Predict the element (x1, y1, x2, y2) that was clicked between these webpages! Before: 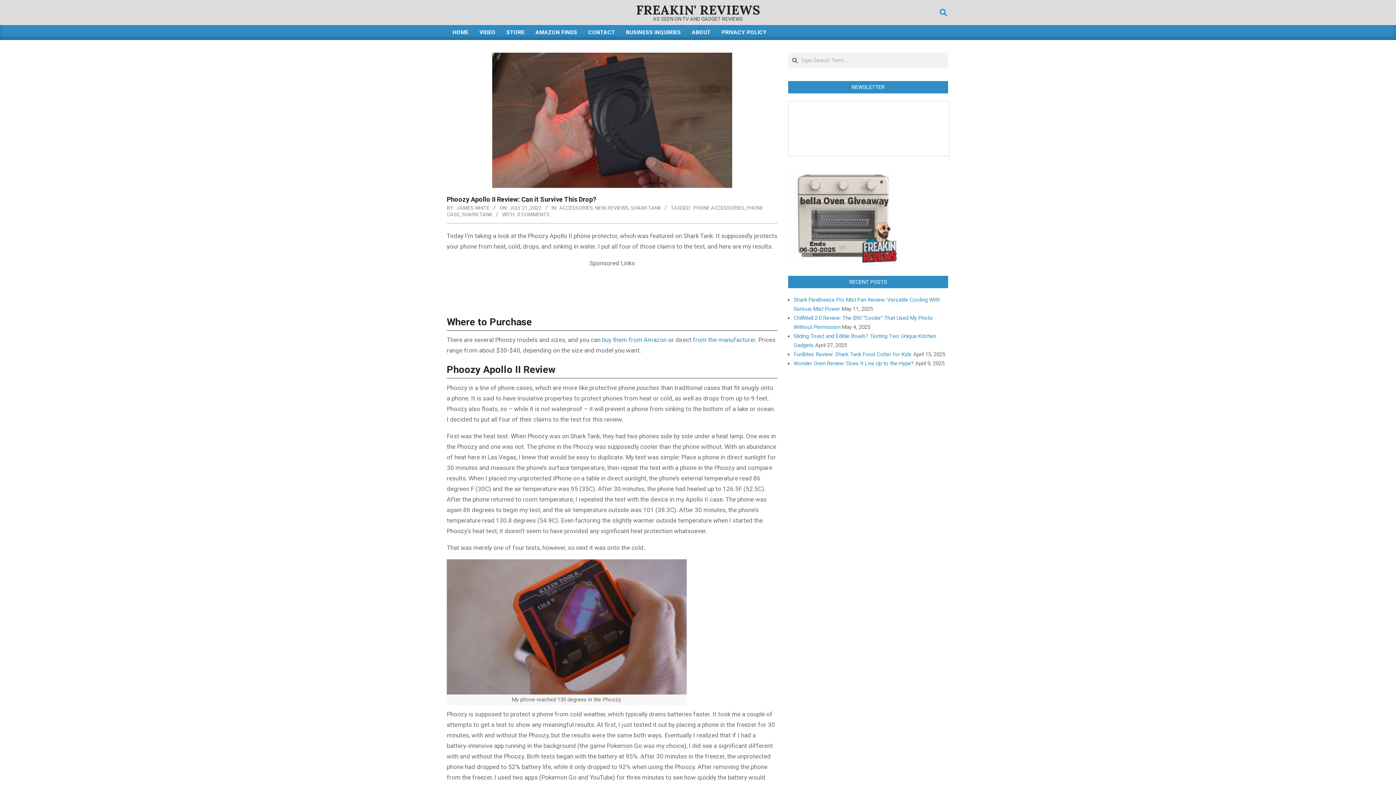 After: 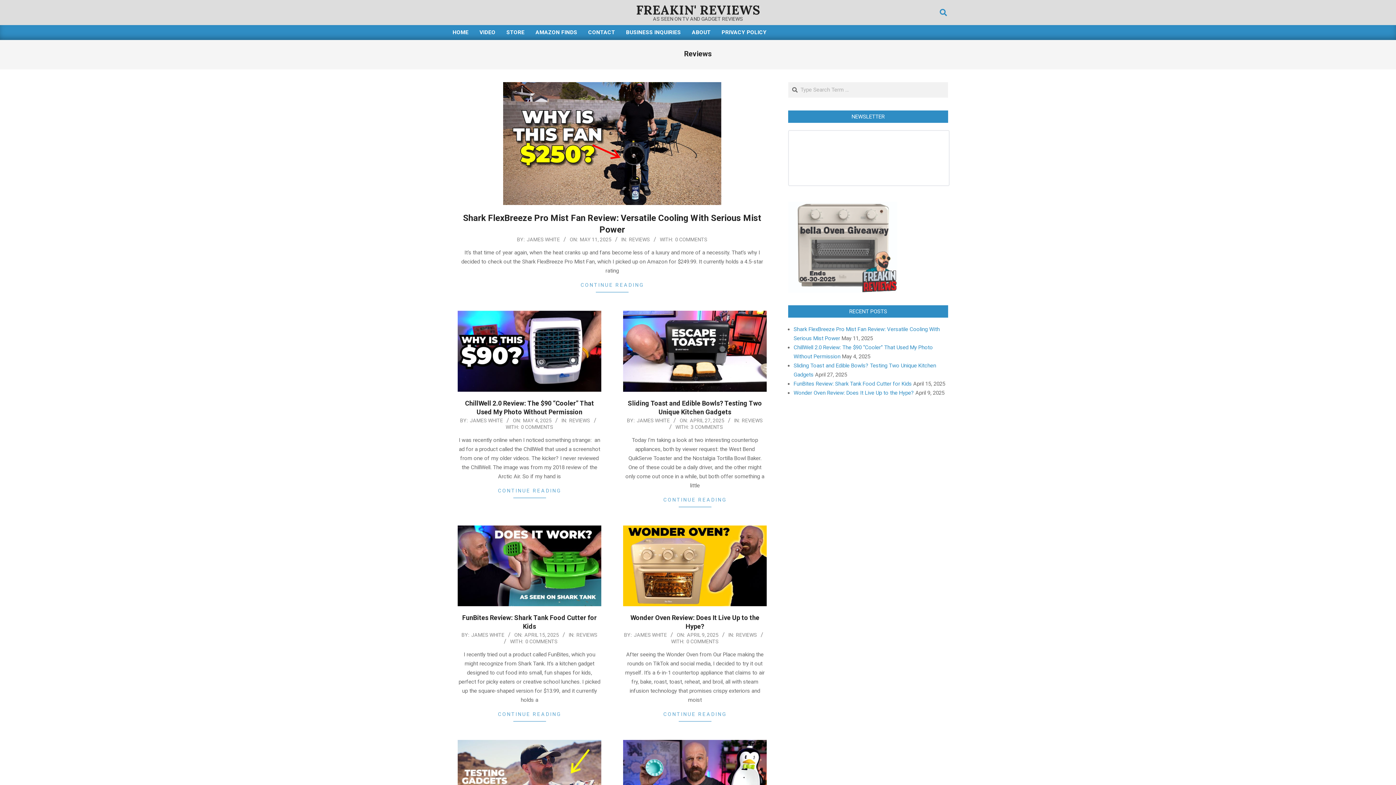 Action: label: REVIEWS bbox: (607, 205, 628, 210)